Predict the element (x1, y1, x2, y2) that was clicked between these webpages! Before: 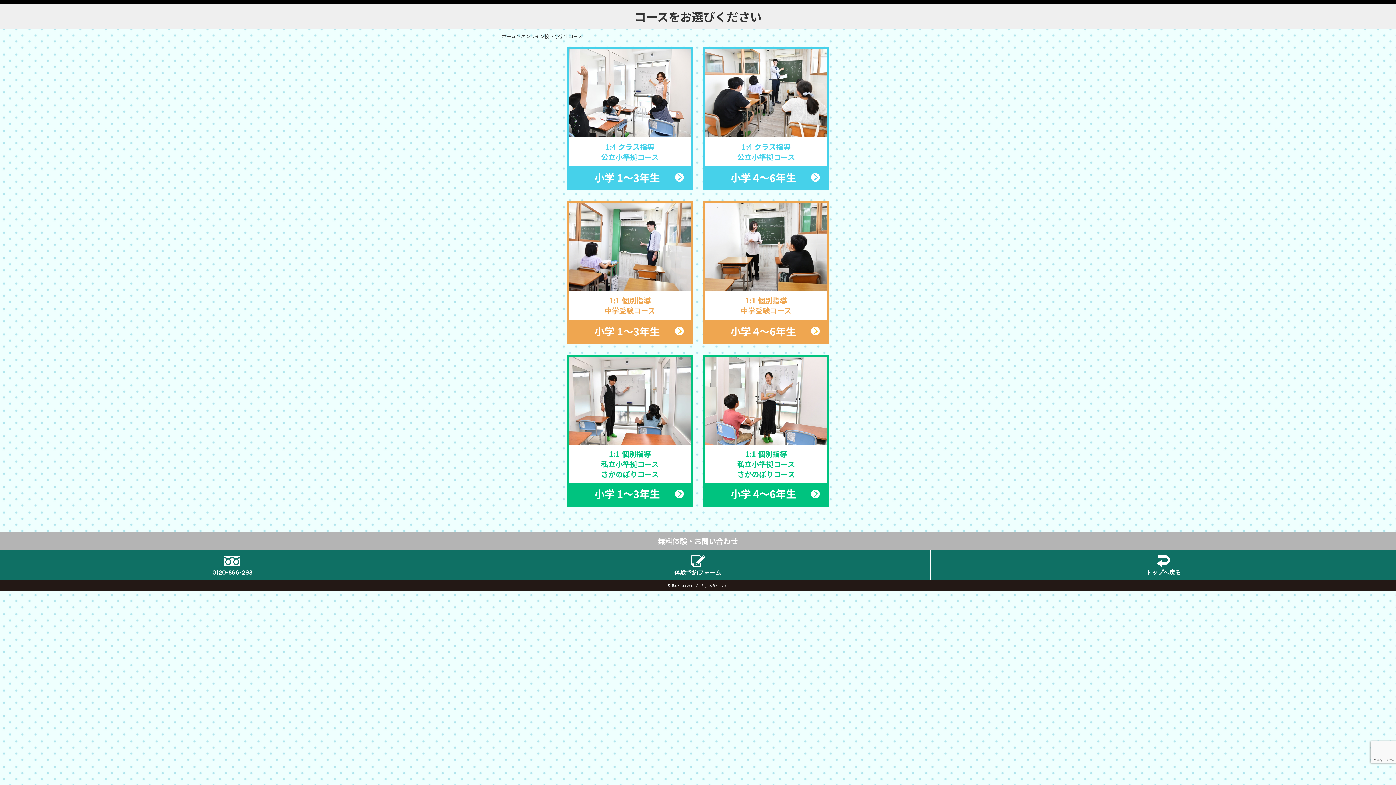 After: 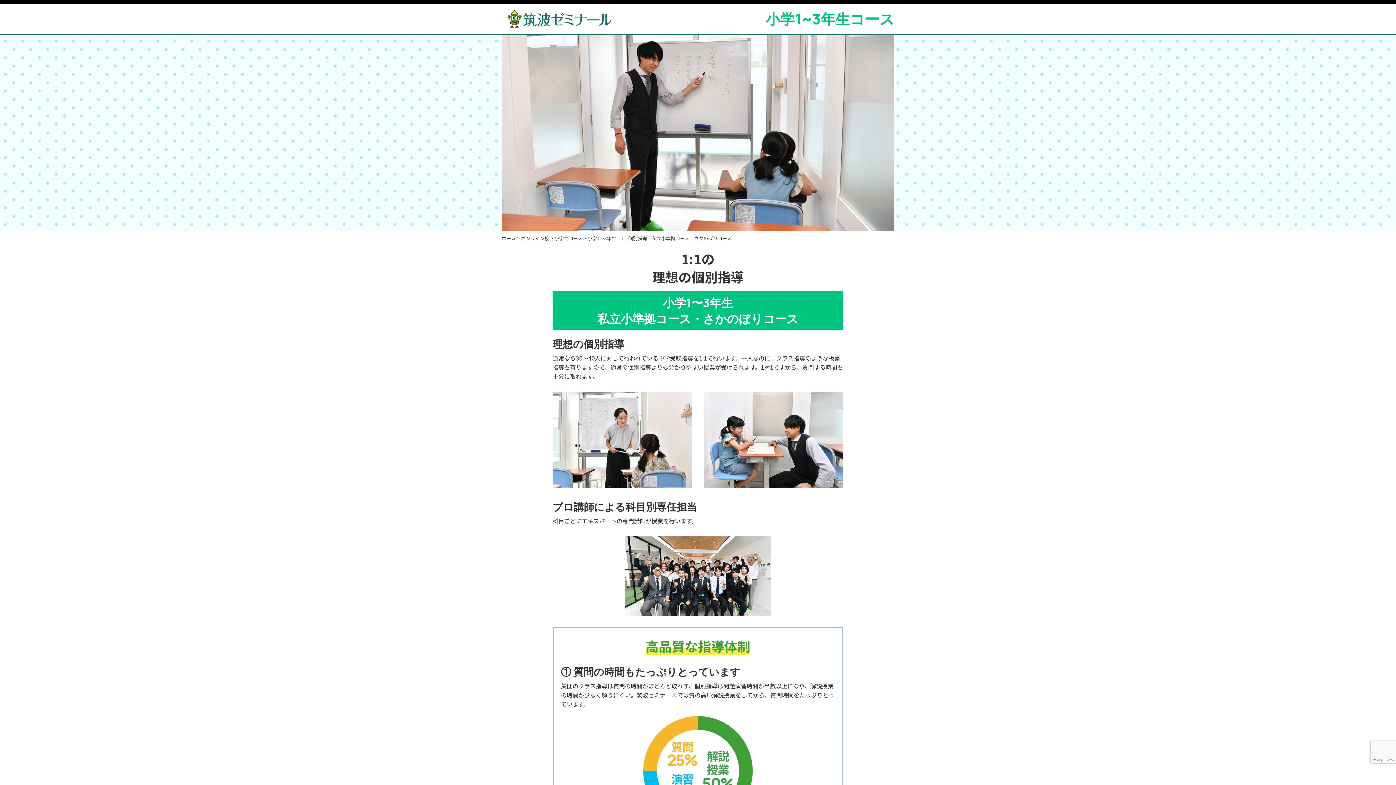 Action: label: 1:1 個別指導
私立小準拠コース
さかのぼりコース

小学 1〜3年生 bbox: (569, 356, 691, 504)